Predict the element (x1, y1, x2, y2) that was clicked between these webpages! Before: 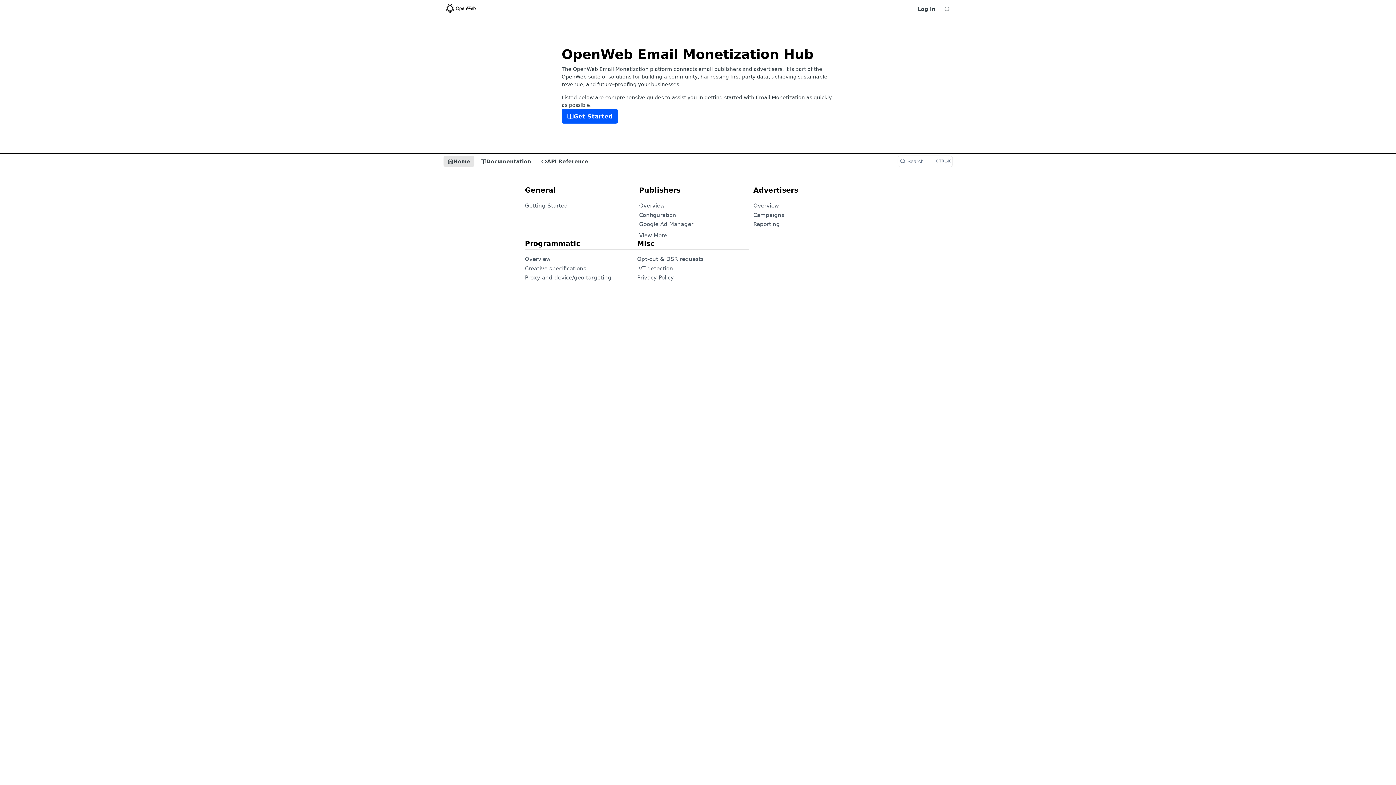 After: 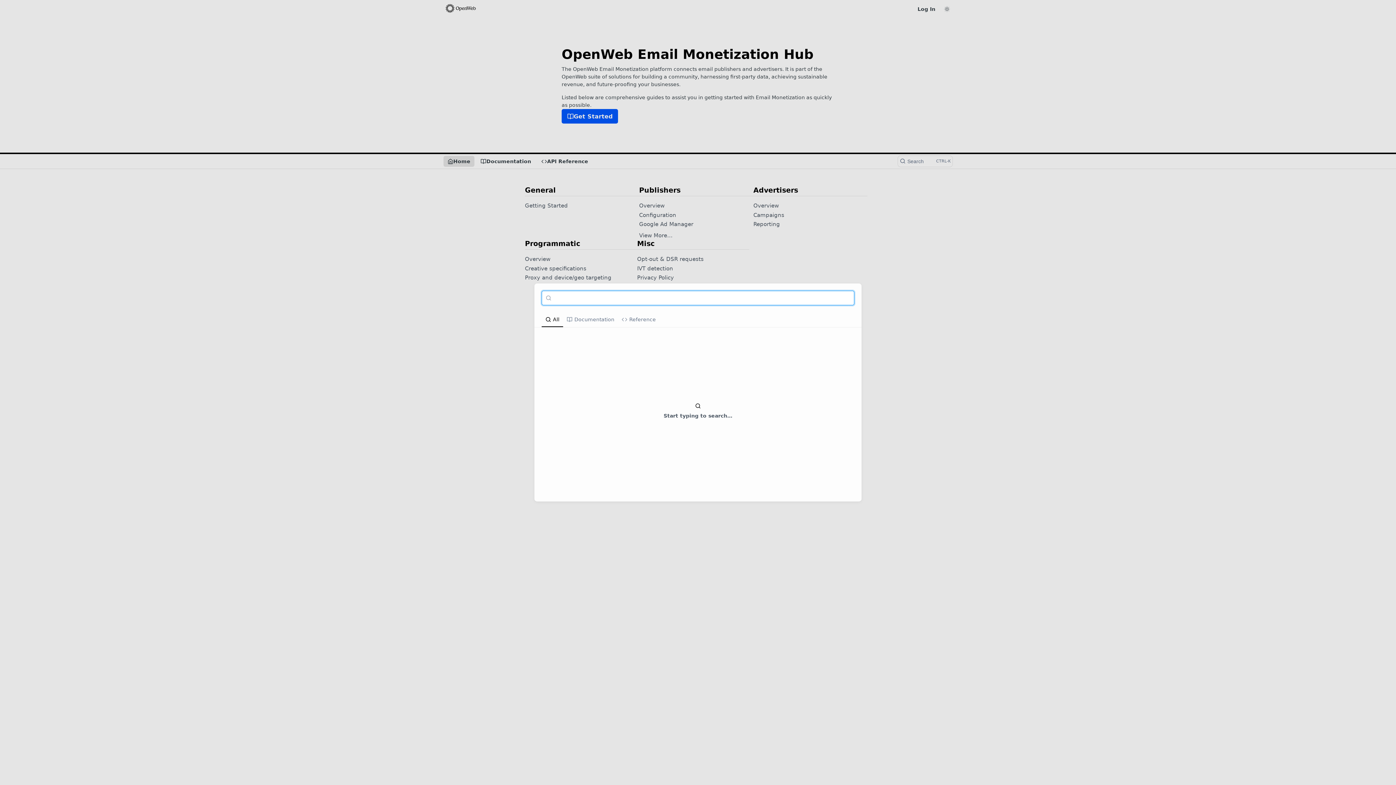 Action: label: Search ⌘k bbox: (898, 156, 952, 166)